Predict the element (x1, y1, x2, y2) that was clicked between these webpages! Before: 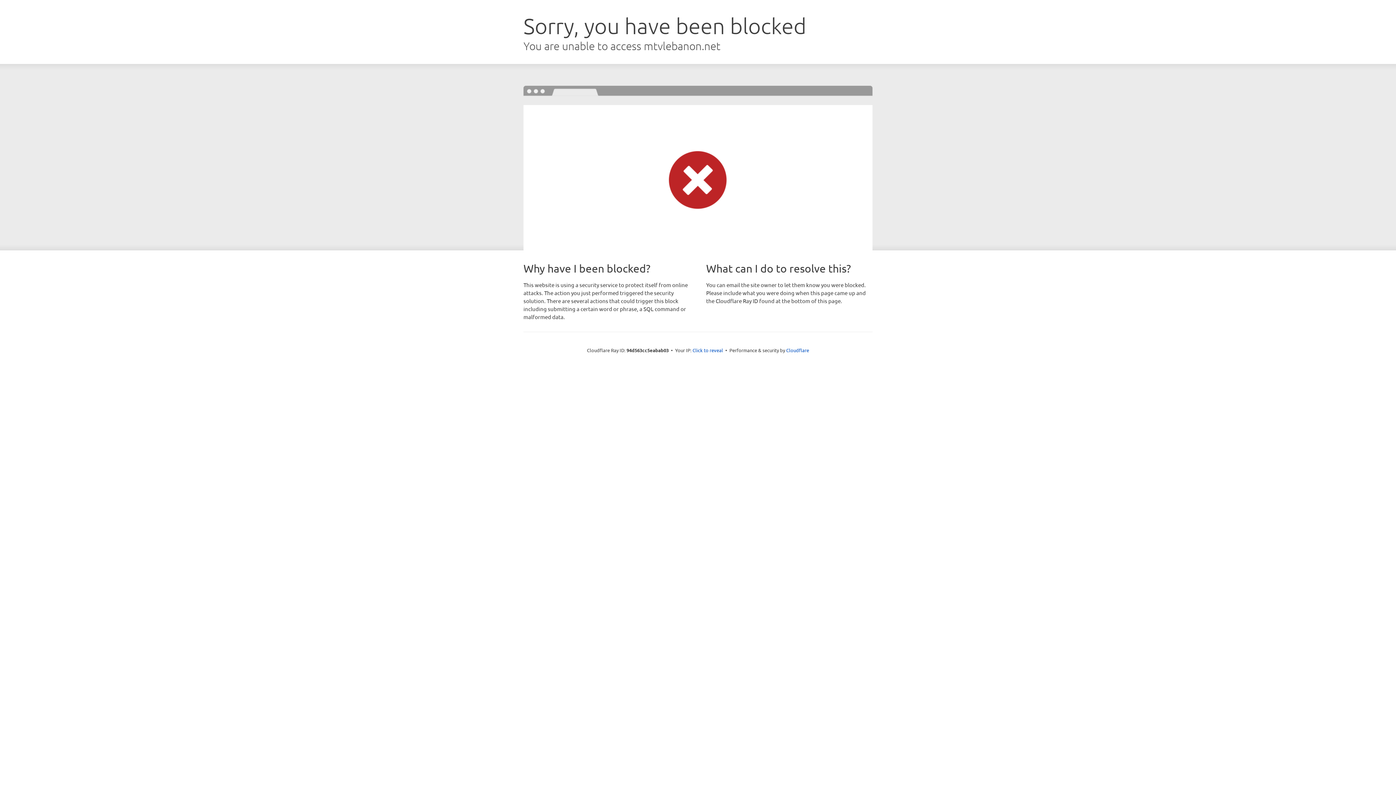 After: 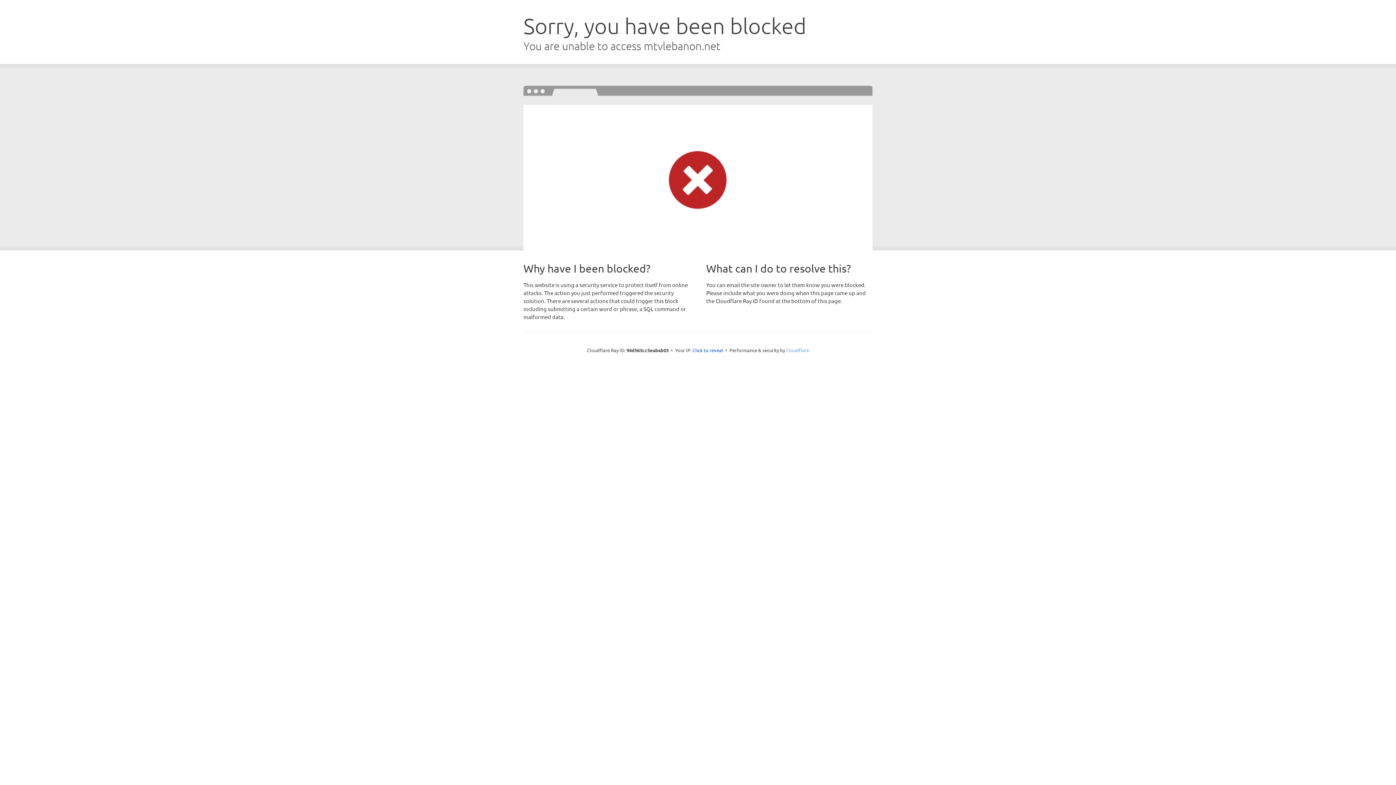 Action: label: Cloudflare bbox: (786, 347, 809, 353)